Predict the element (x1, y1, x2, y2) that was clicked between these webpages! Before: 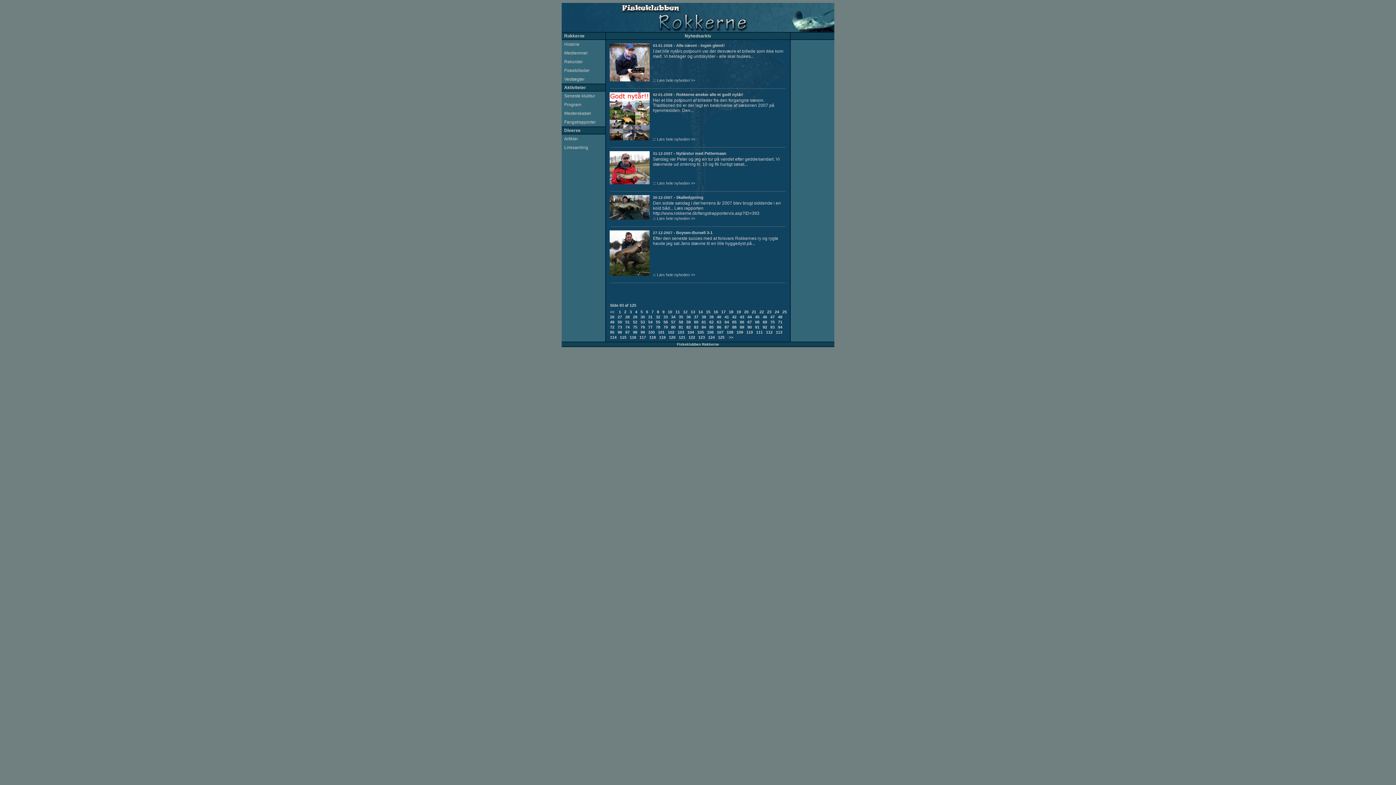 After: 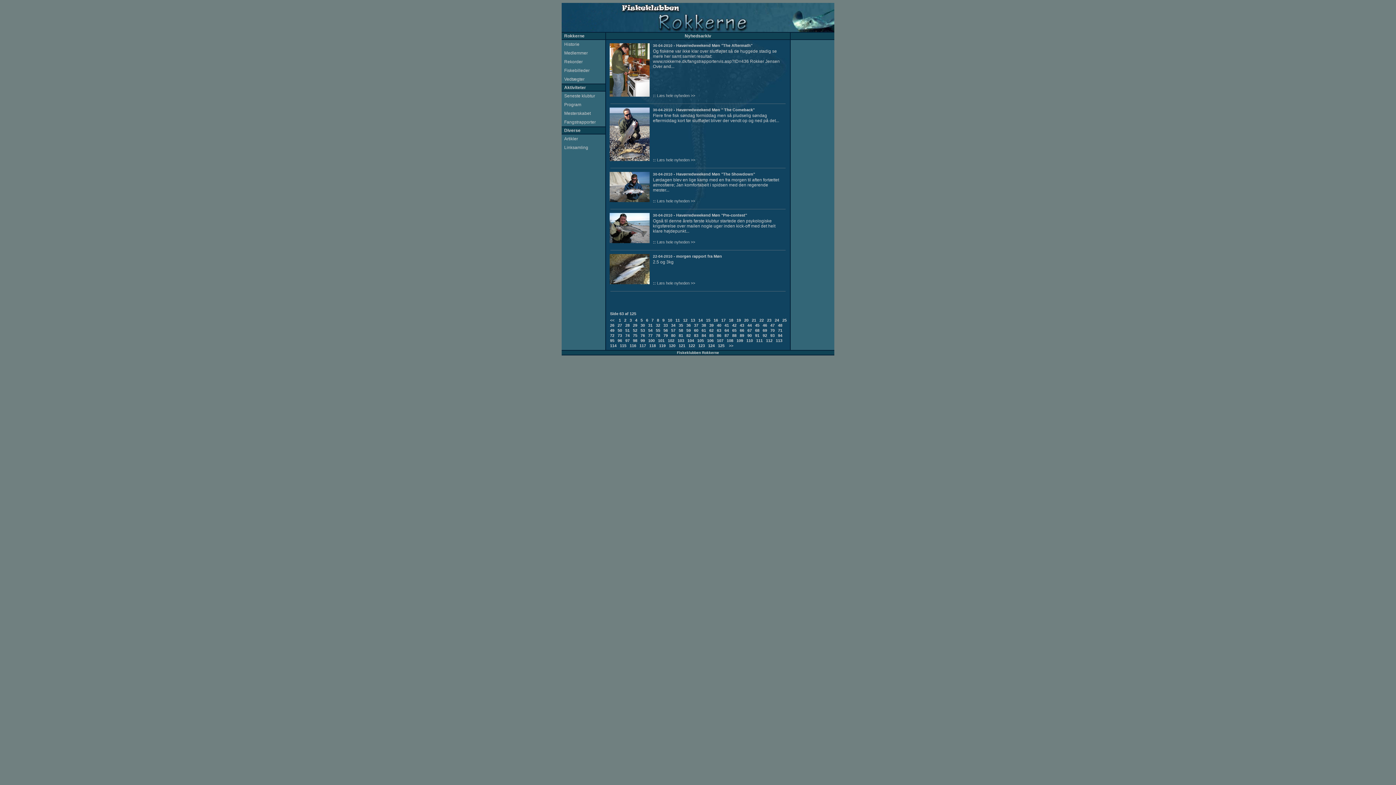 Action: bbox: (714, 319, 721, 324) label: 63